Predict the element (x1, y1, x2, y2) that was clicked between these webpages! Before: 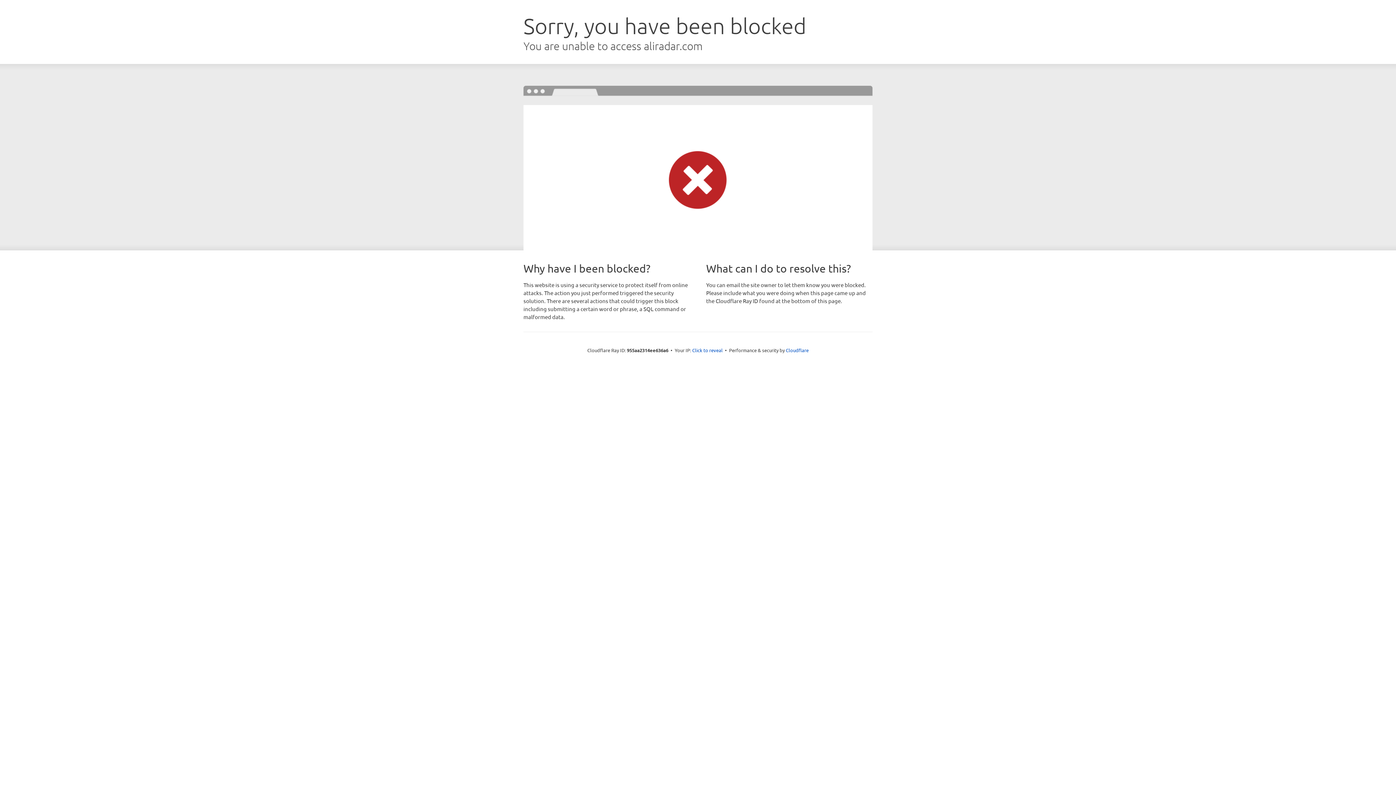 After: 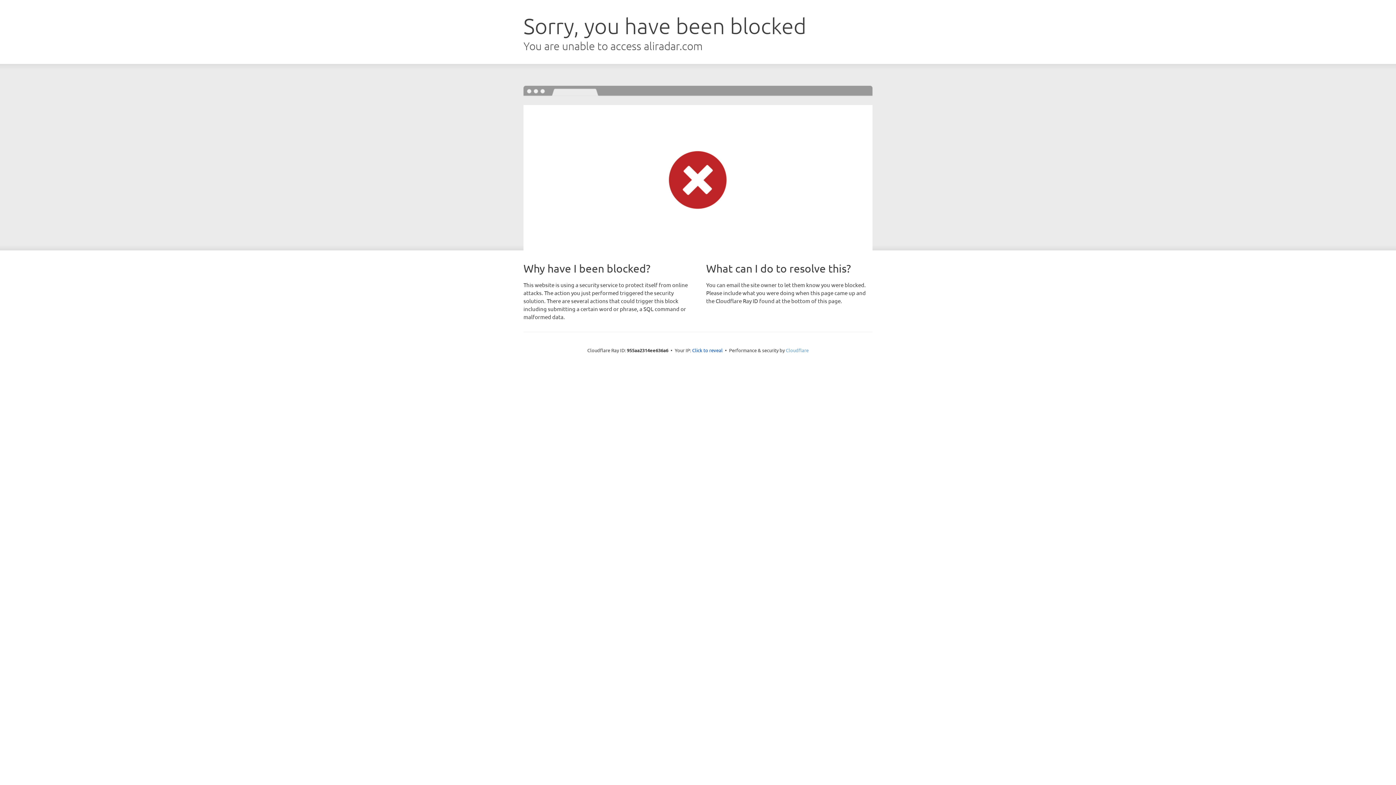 Action: bbox: (786, 347, 808, 353) label: Cloudflare